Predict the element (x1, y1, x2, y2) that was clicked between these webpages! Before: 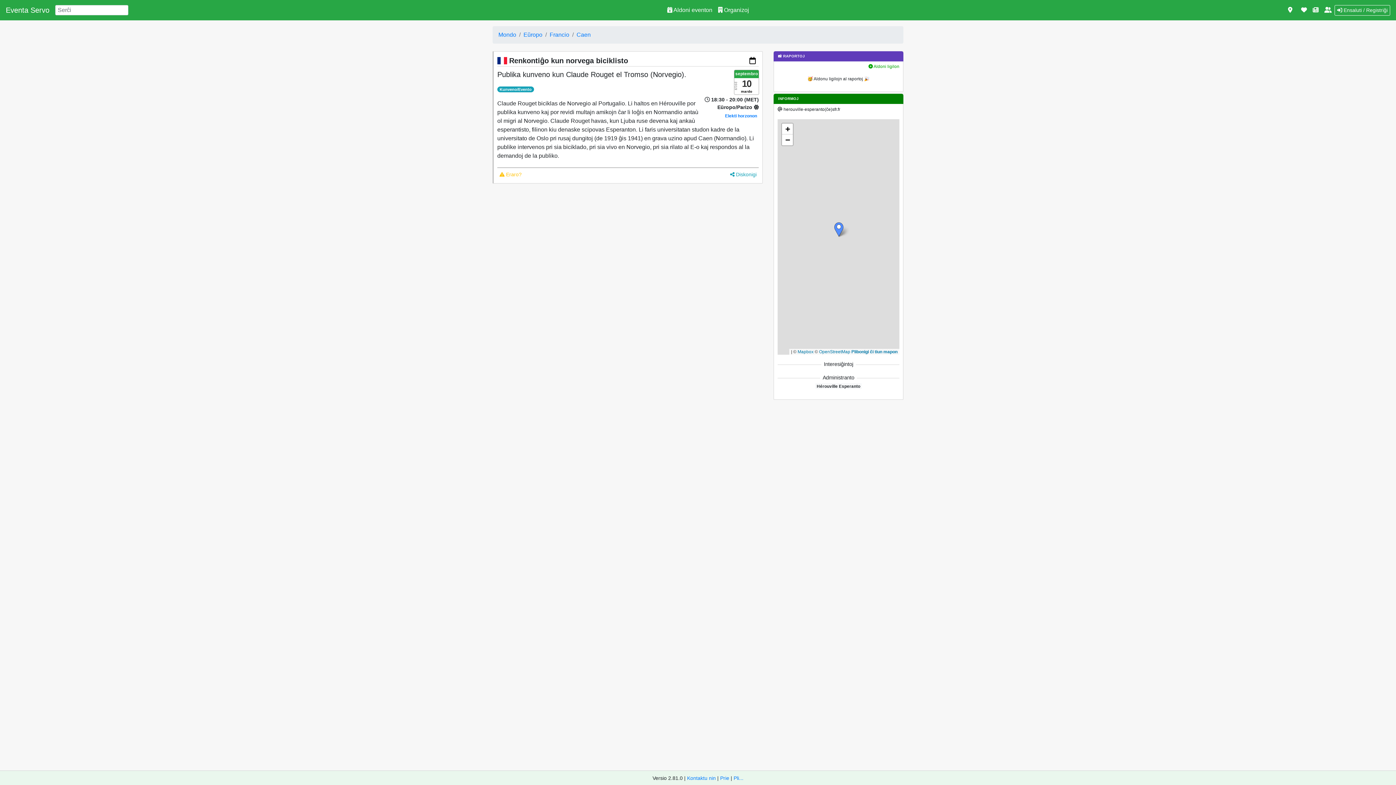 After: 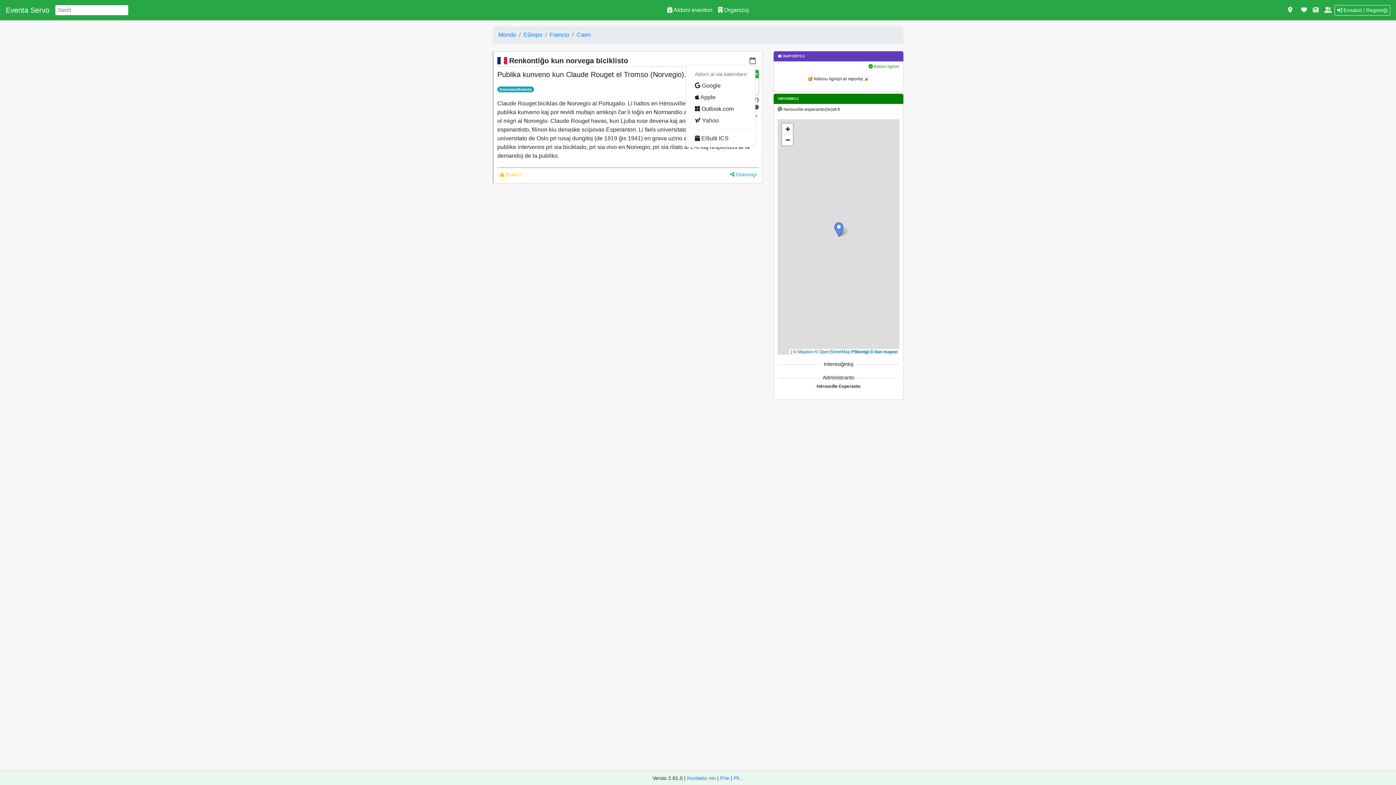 Action: bbox: (749, 57, 756, 64)